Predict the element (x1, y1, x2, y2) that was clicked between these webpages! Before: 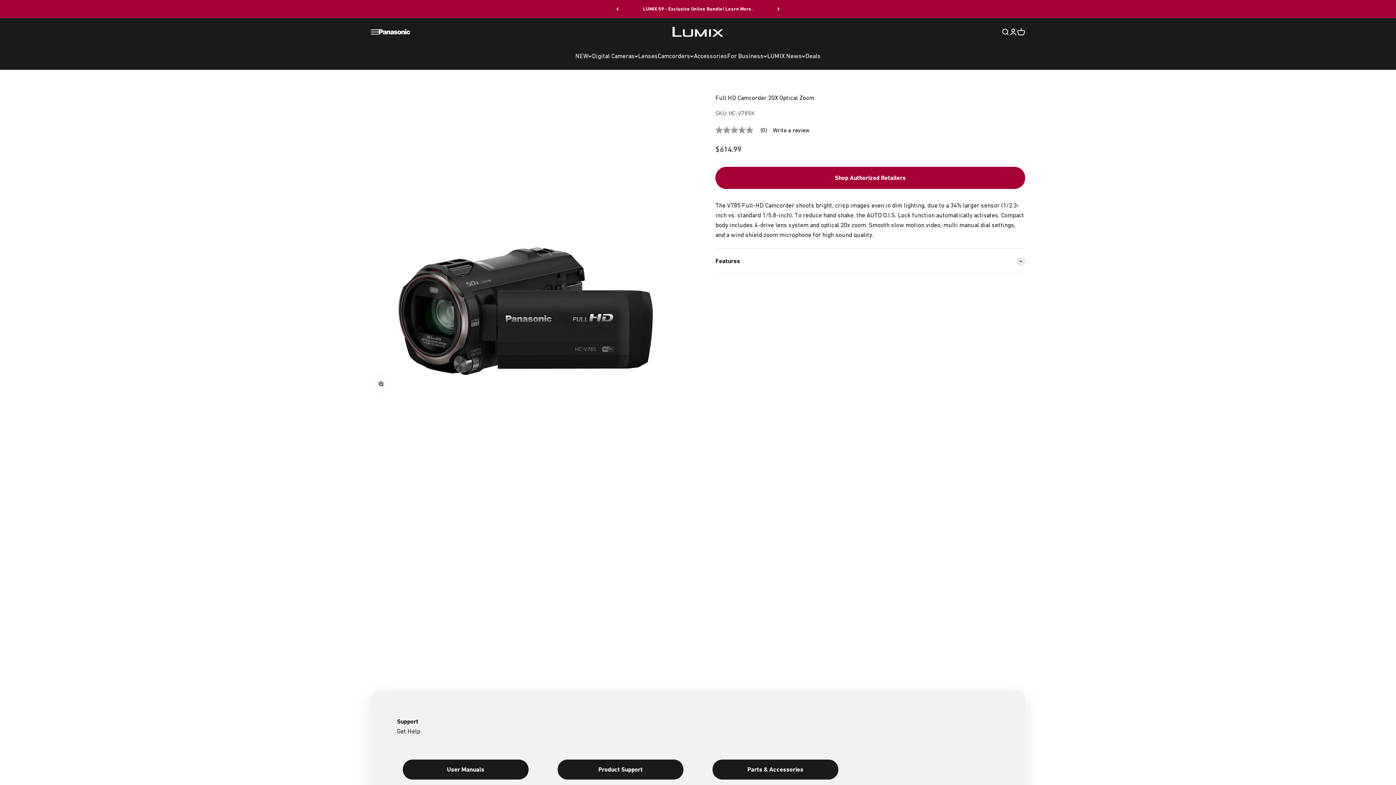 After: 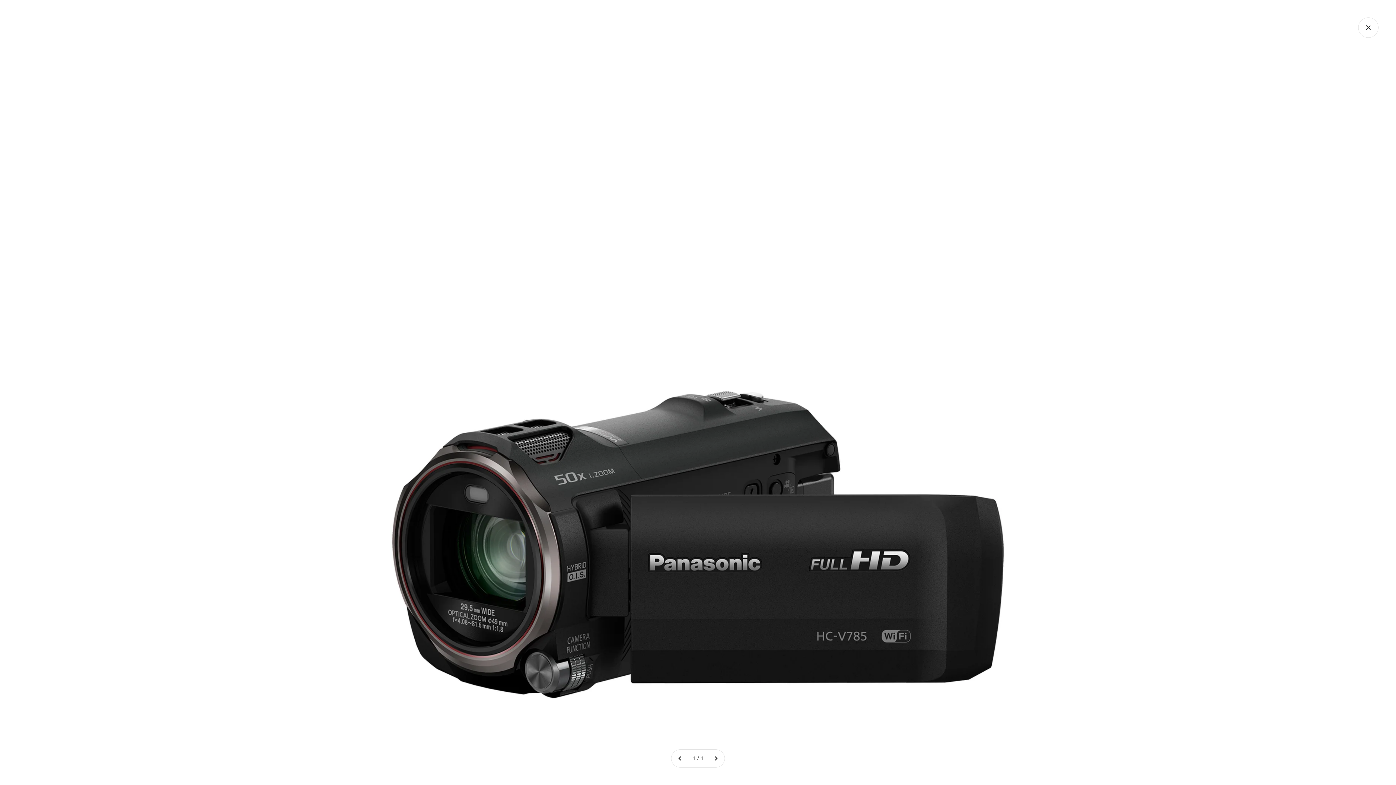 Action: bbox: (372, 375, 389, 392) label: Zoom